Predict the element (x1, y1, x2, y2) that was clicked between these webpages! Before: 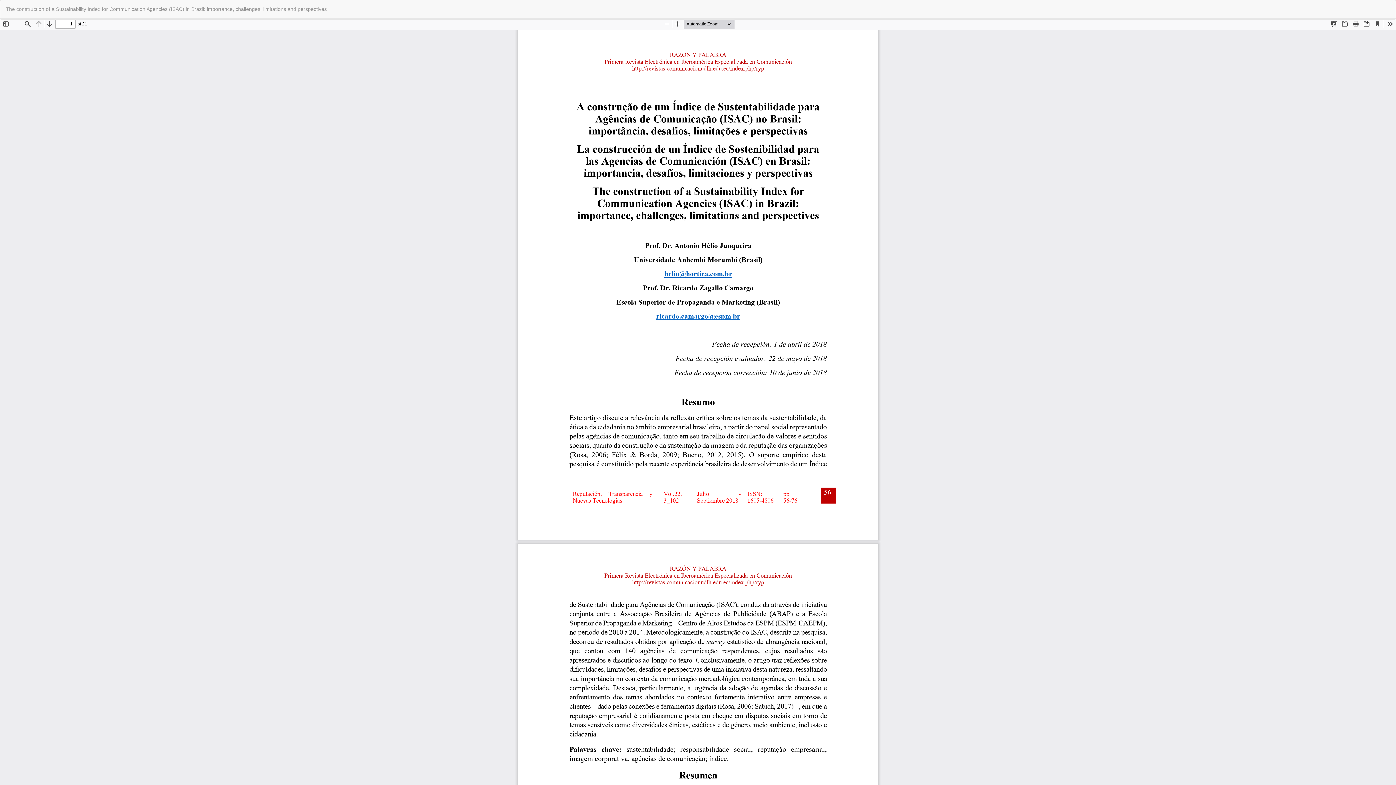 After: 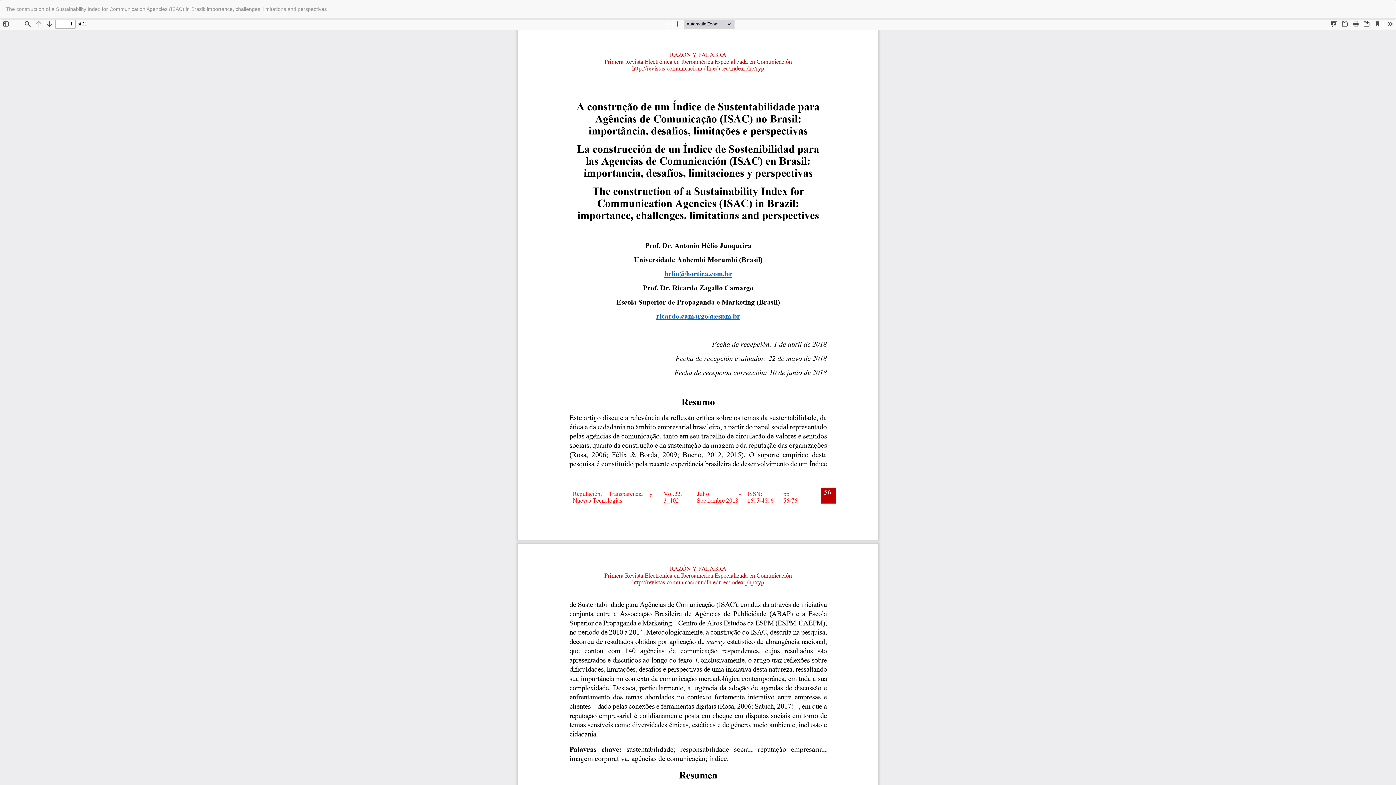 Action: bbox: (1385, 0, 1396, 10) label: Download
Download PDF